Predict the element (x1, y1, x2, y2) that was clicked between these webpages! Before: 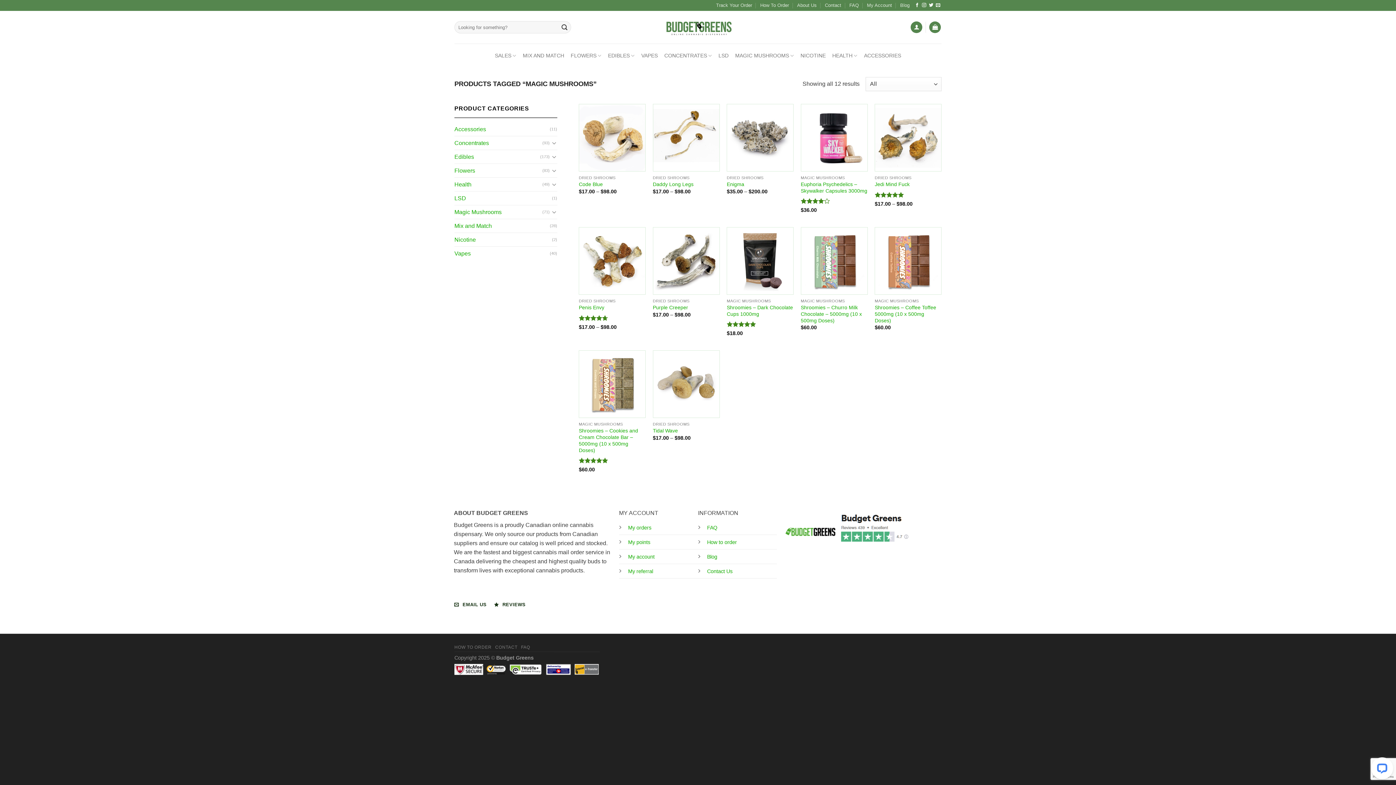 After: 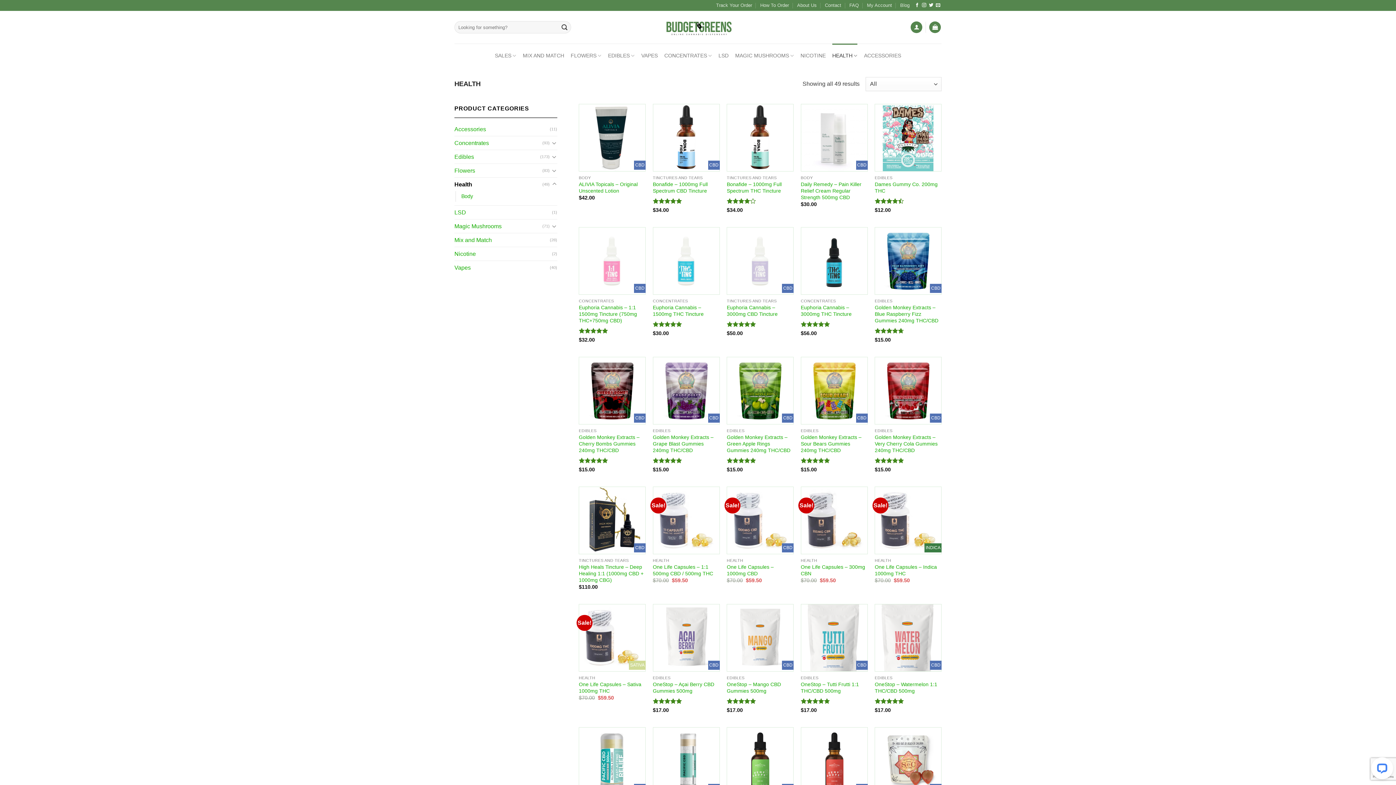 Action: bbox: (832, 43, 857, 68) label: HEALTH